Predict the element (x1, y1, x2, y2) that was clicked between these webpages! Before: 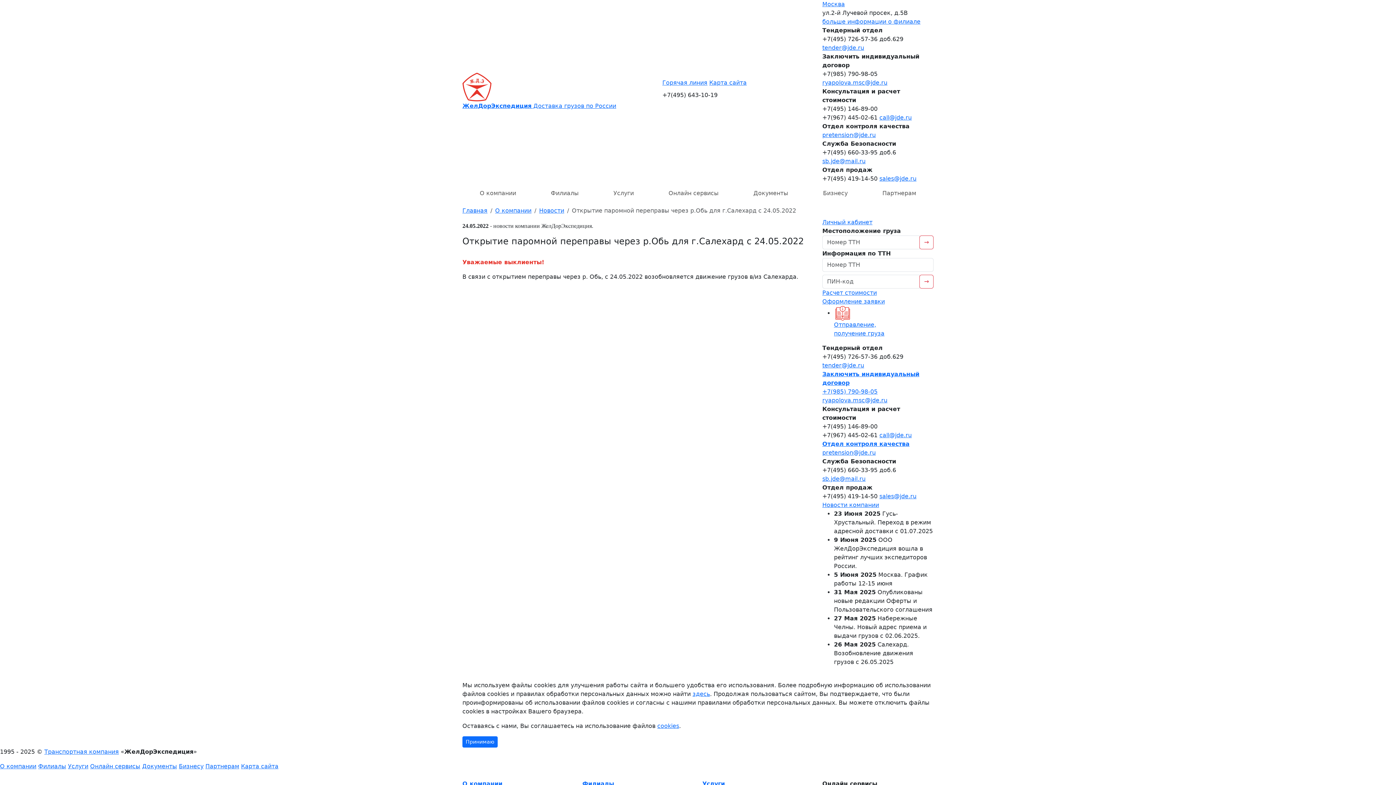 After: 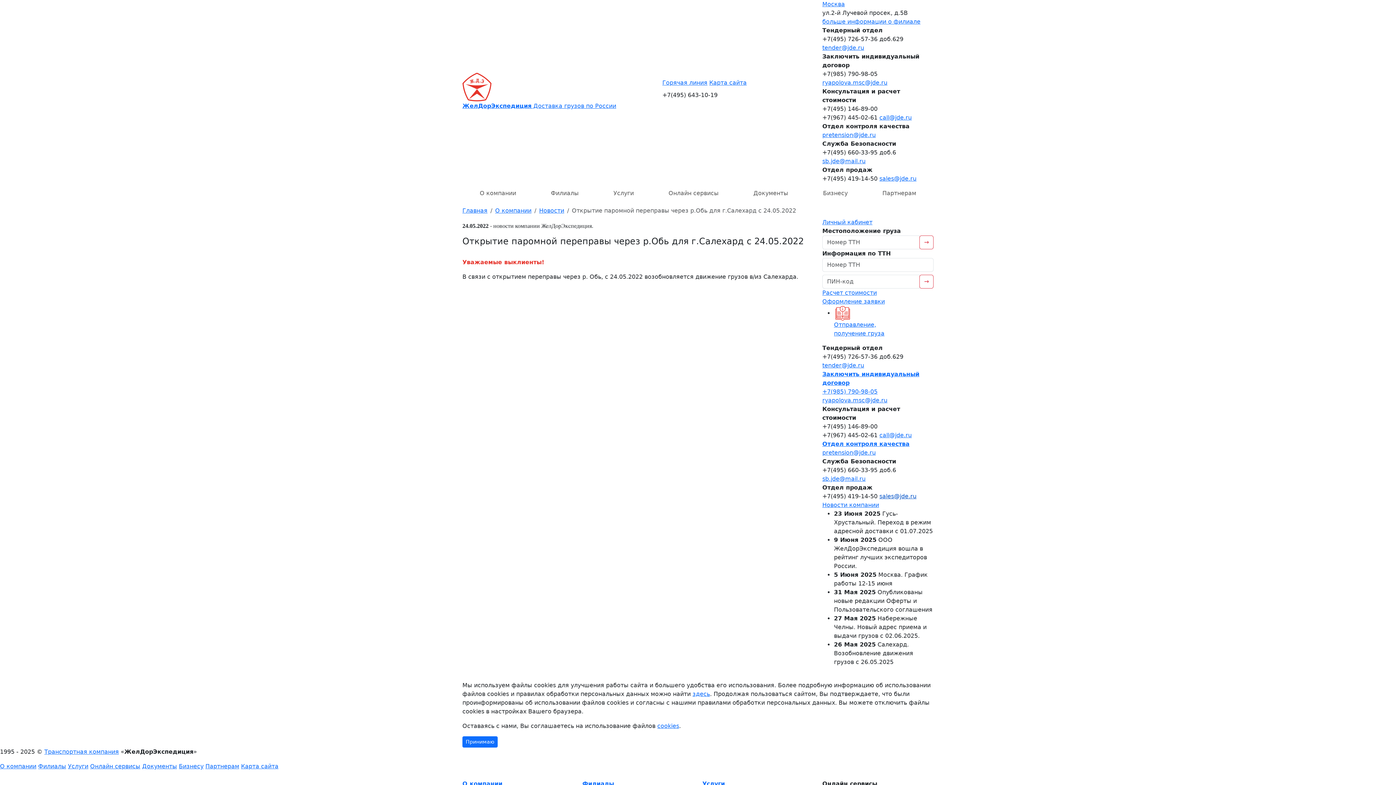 Action: bbox: (879, 493, 916, 500) label: sales@jde.ru